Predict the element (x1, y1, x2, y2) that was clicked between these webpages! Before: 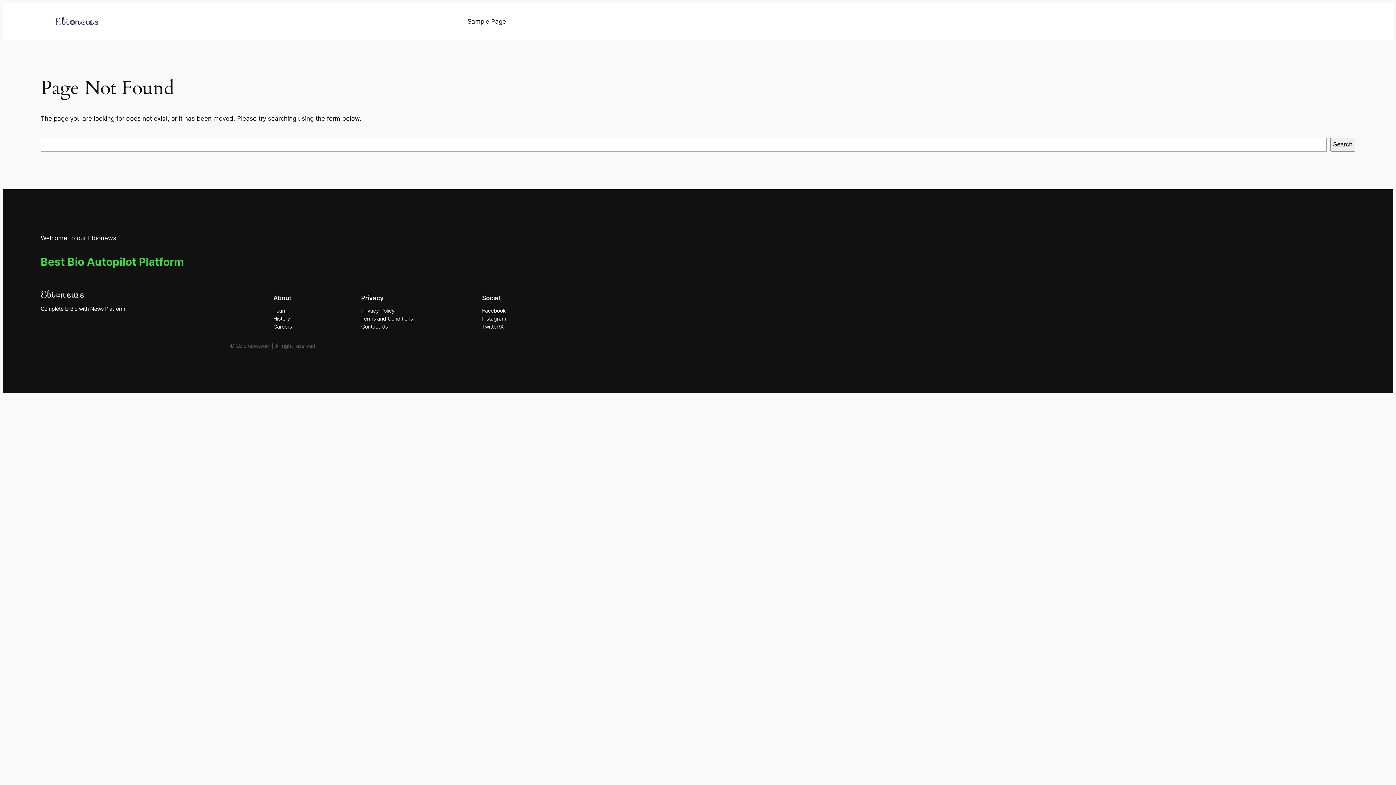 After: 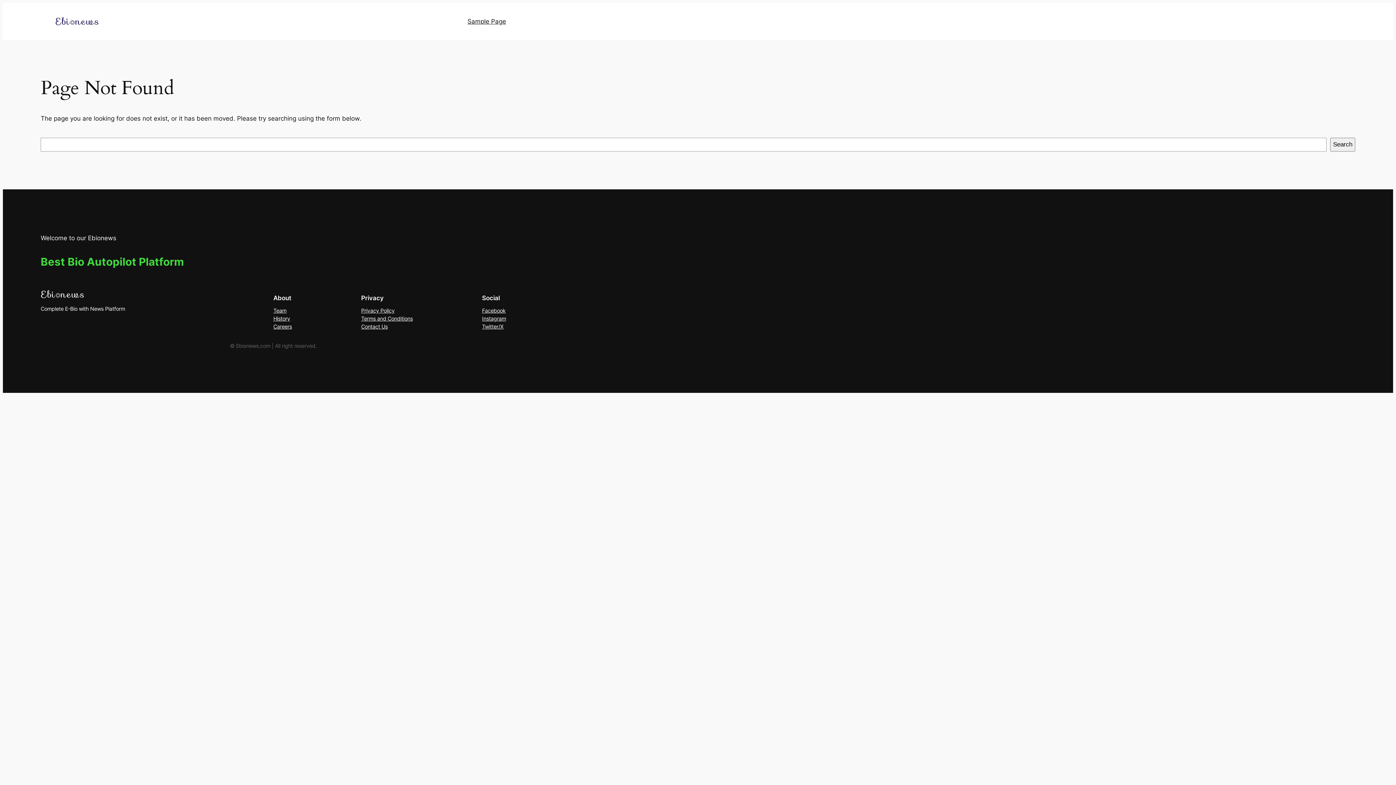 Action: bbox: (273, 315, 290, 323) label: History